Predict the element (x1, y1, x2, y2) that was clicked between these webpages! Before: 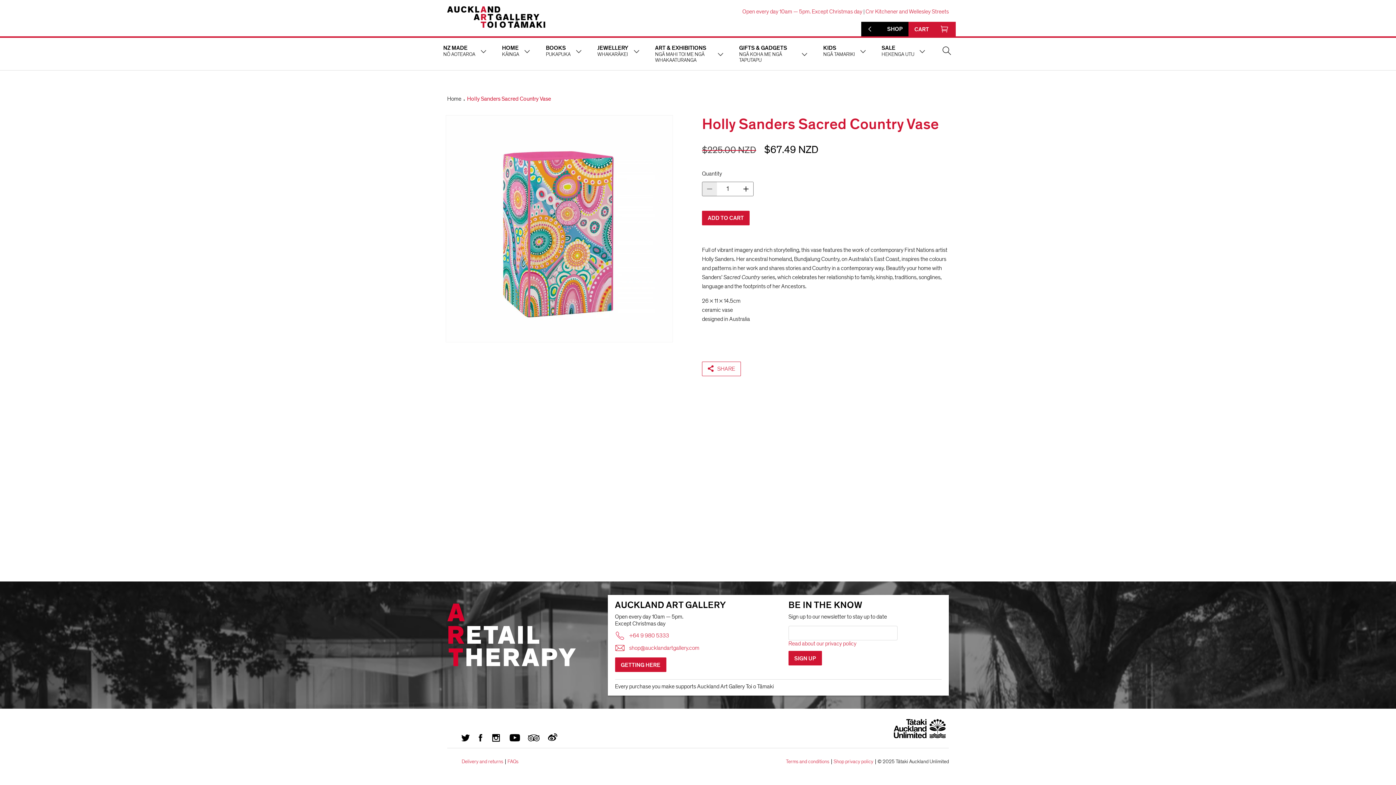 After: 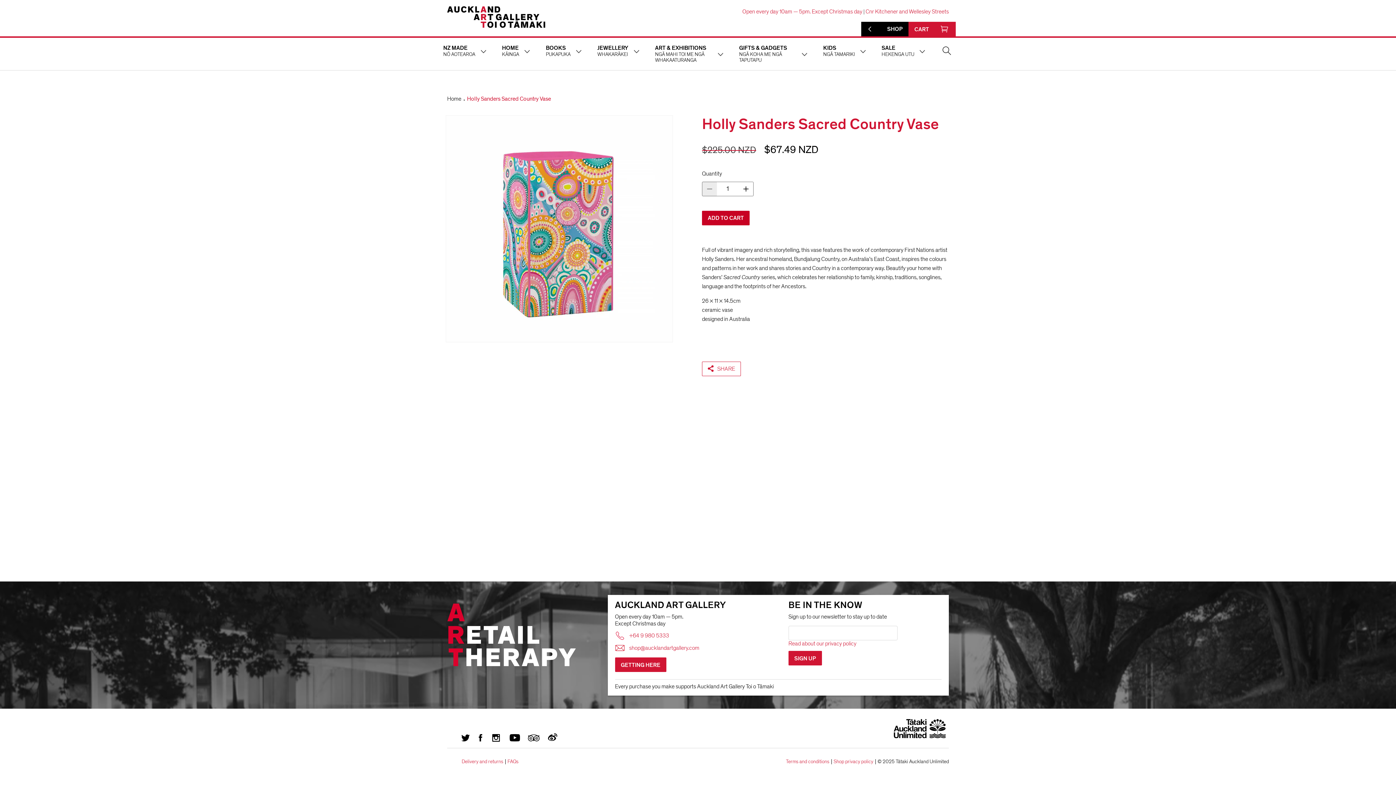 Action: label: ADD TO CART bbox: (702, 210, 749, 225)